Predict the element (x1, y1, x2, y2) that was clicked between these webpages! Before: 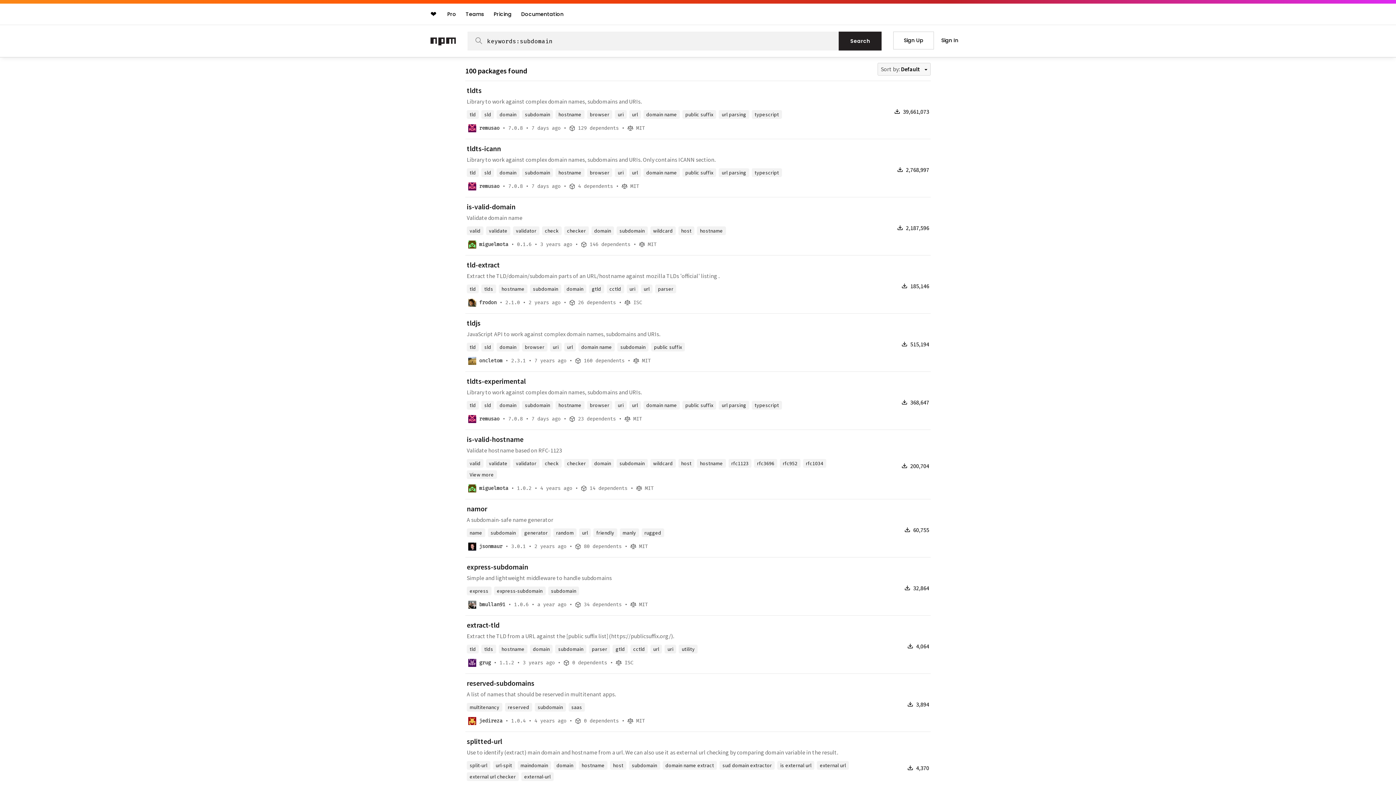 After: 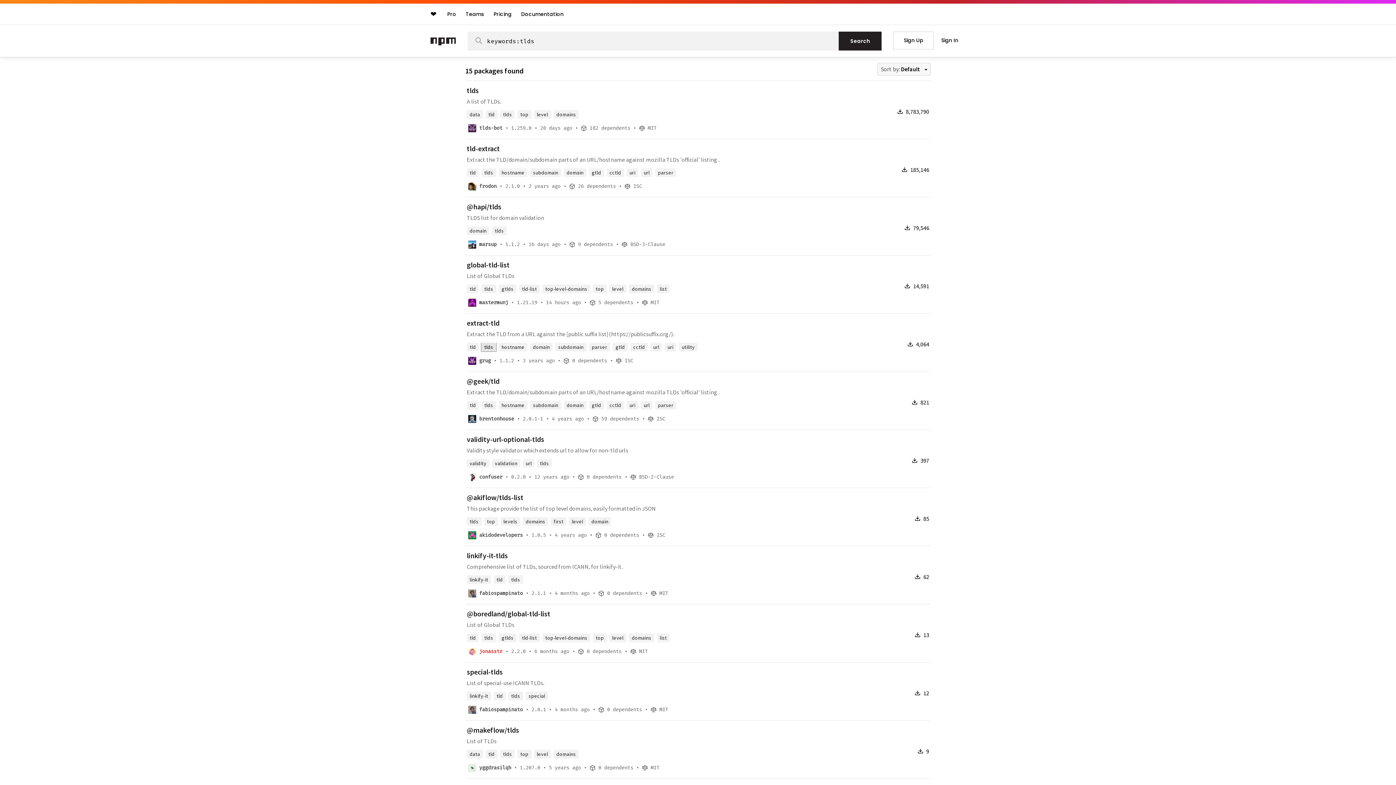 Action: label: tlds bbox: (481, 645, 496, 653)